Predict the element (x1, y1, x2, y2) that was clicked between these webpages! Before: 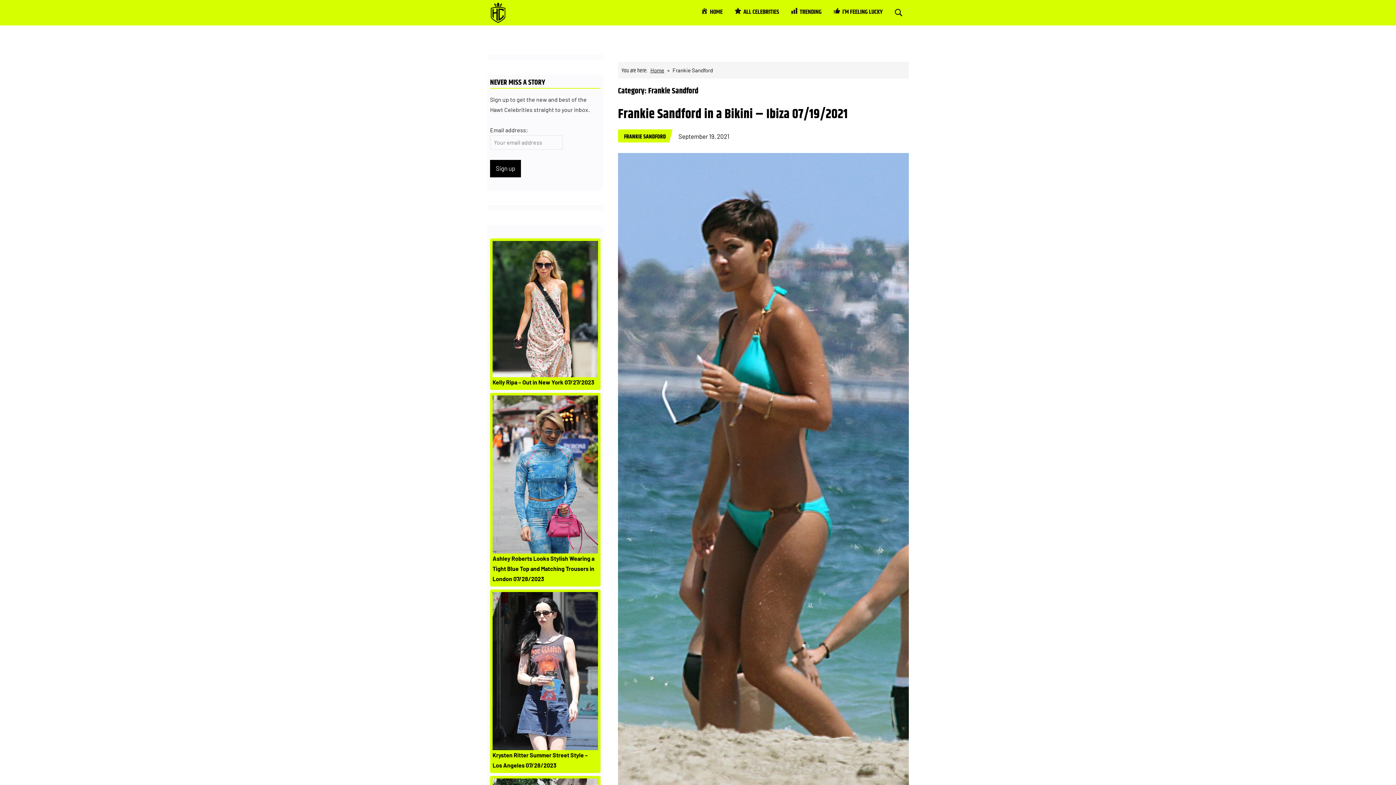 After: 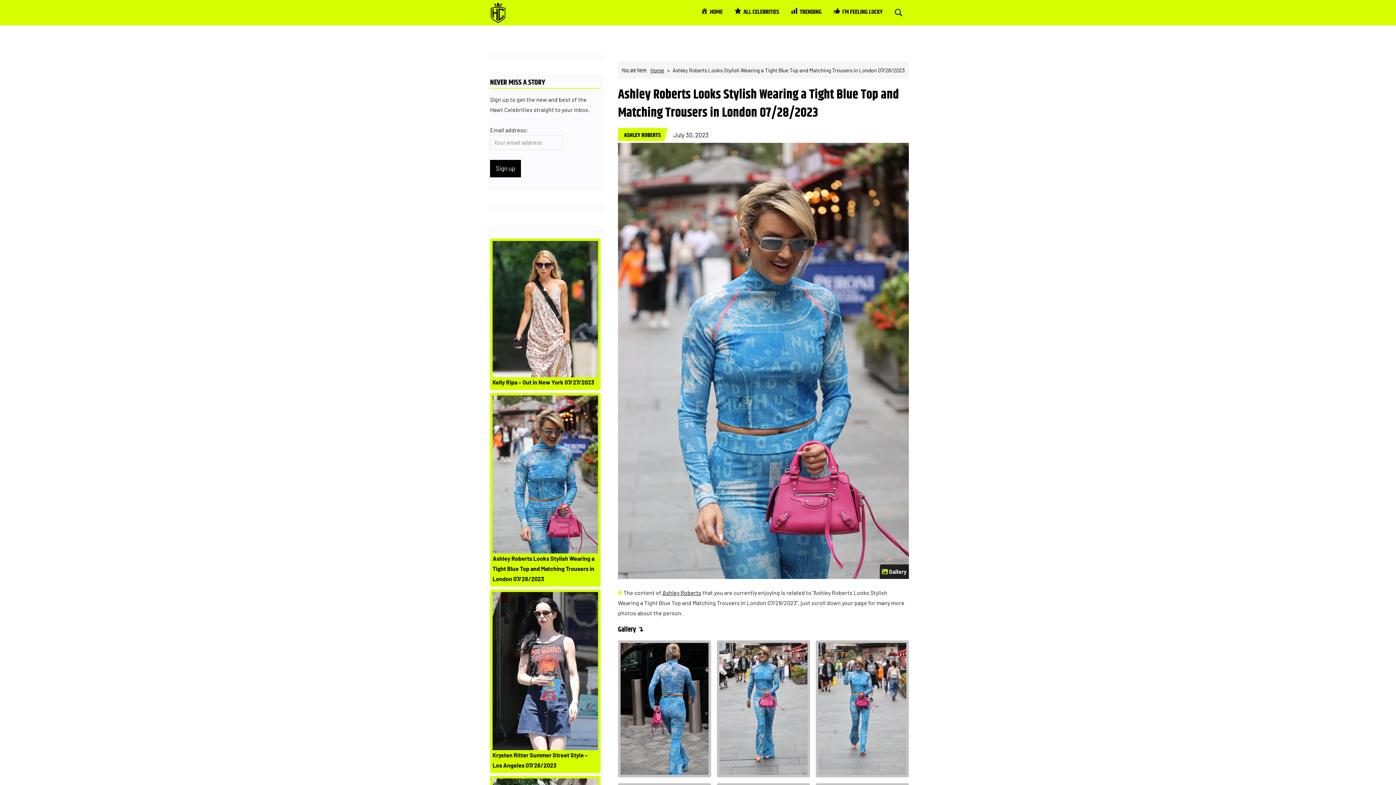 Action: label: Ashley Roberts Looks Stylish Wearing a Tight Blue Top and Matching Trousers in London 07/28/2023 bbox: (492, 395, 598, 553)